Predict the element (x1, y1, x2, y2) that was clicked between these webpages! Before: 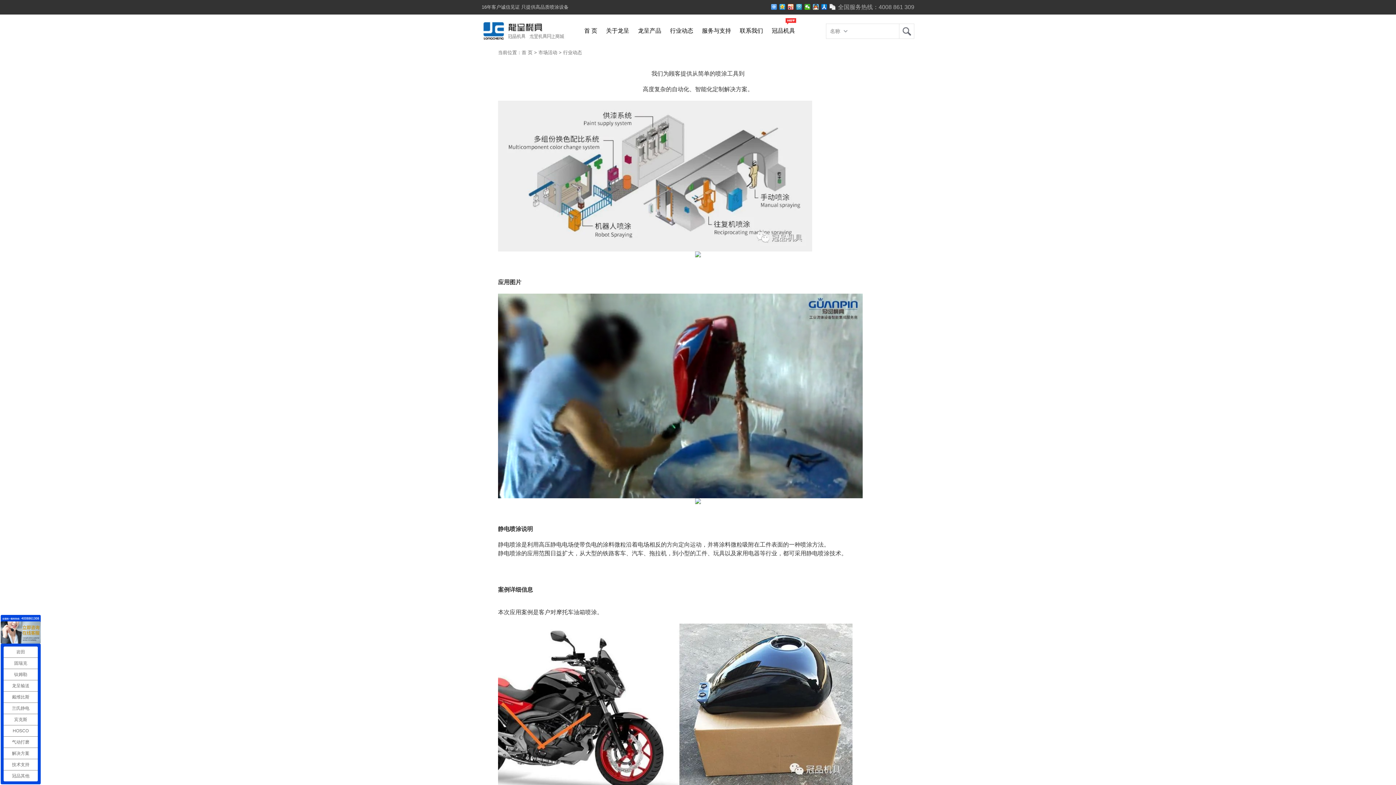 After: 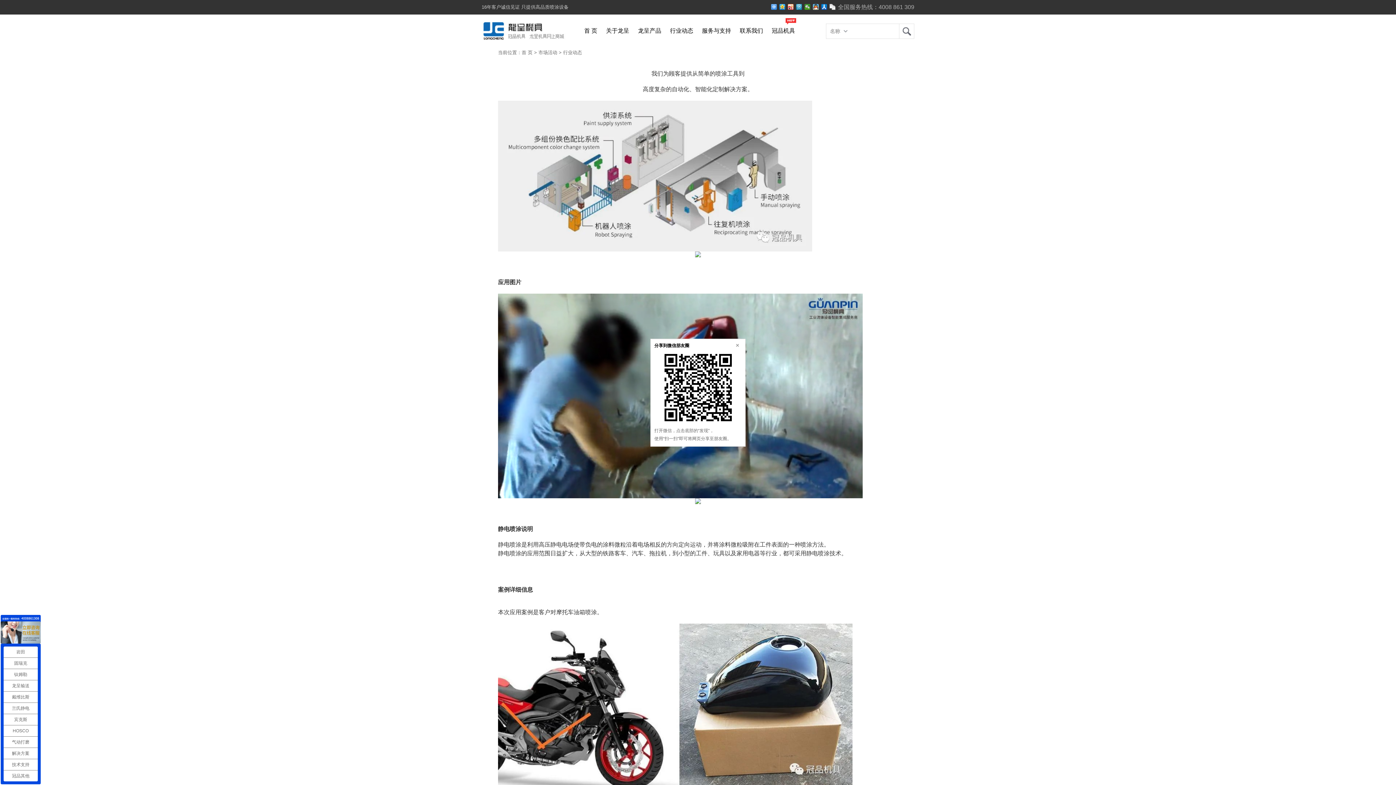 Action: bbox: (804, 4, 810, 9)